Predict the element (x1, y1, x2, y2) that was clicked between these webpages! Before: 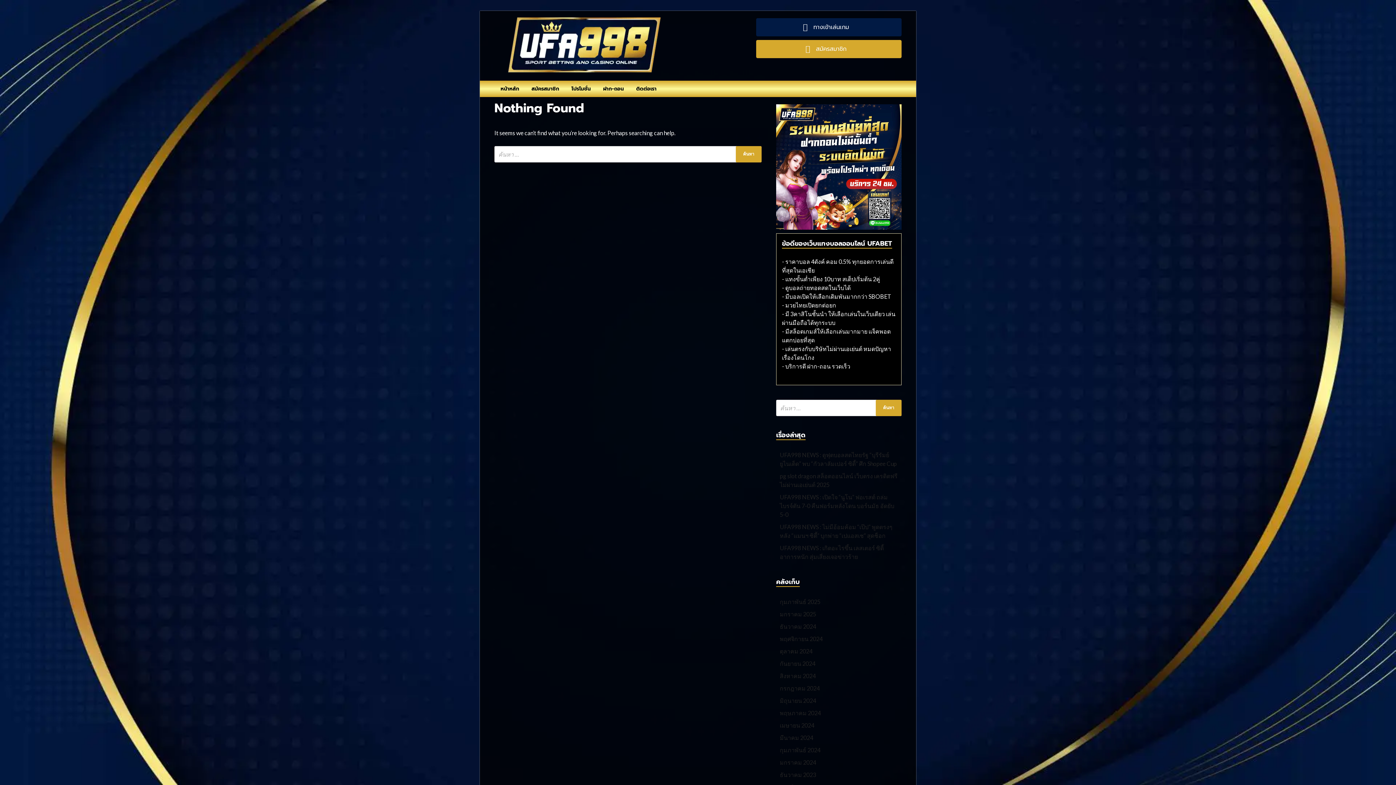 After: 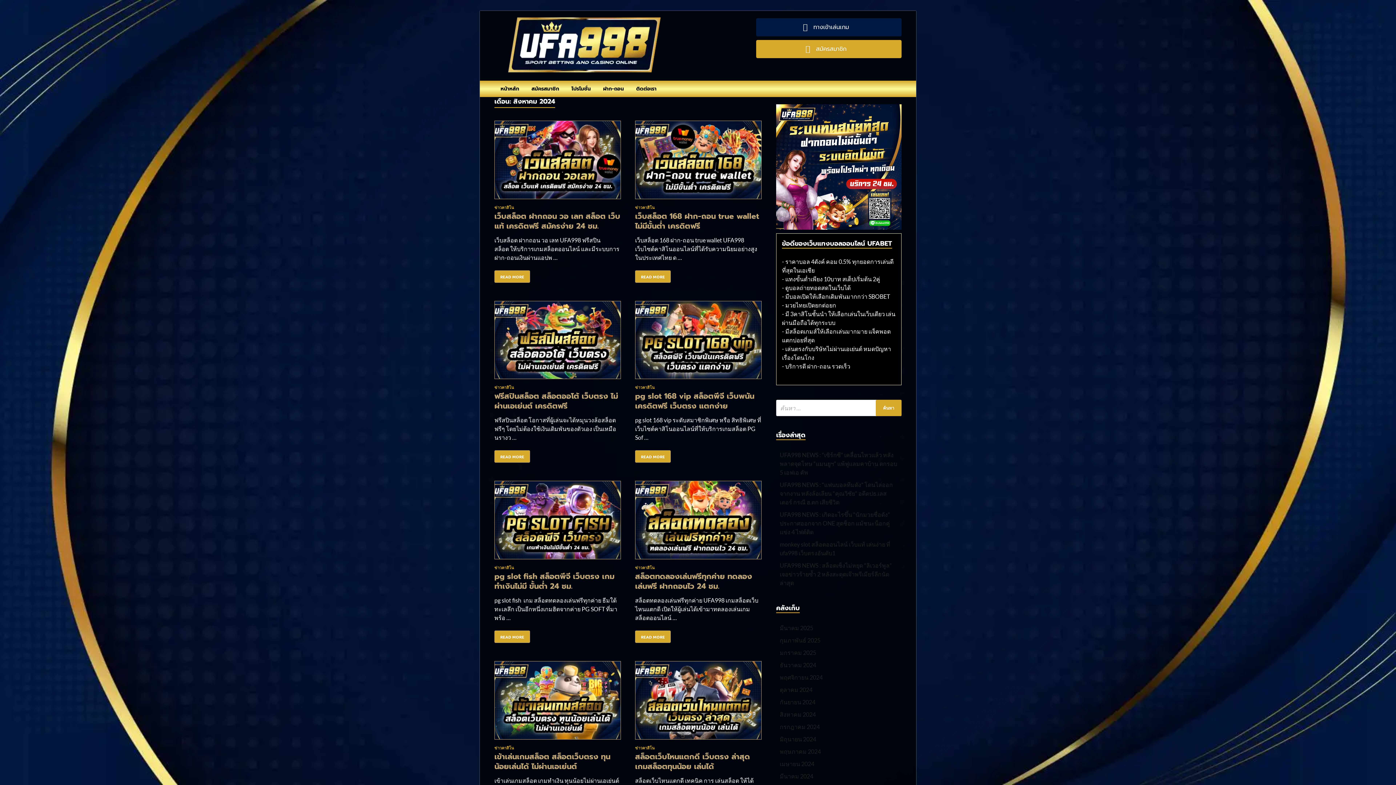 Action: bbox: (780, 672, 816, 679) label: สิงหาคม 2024